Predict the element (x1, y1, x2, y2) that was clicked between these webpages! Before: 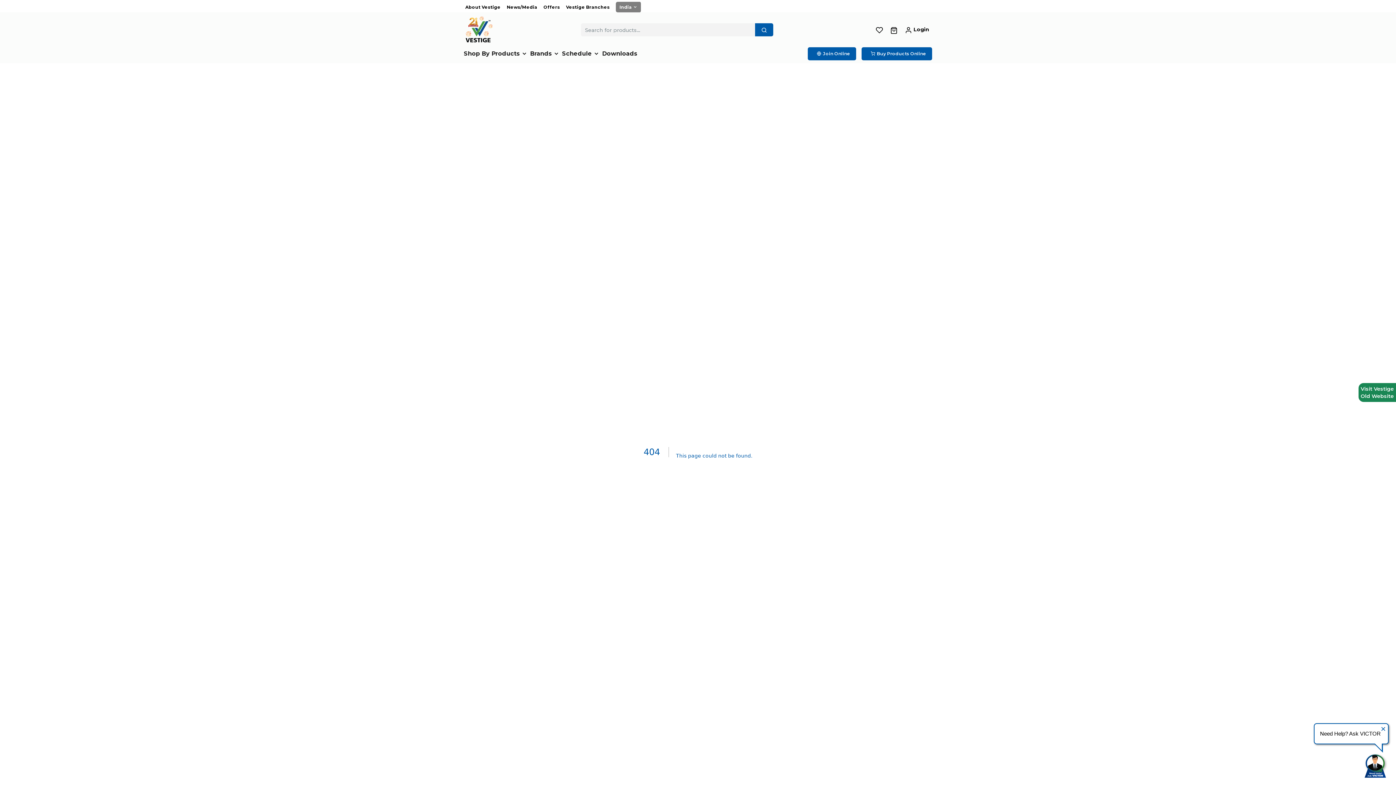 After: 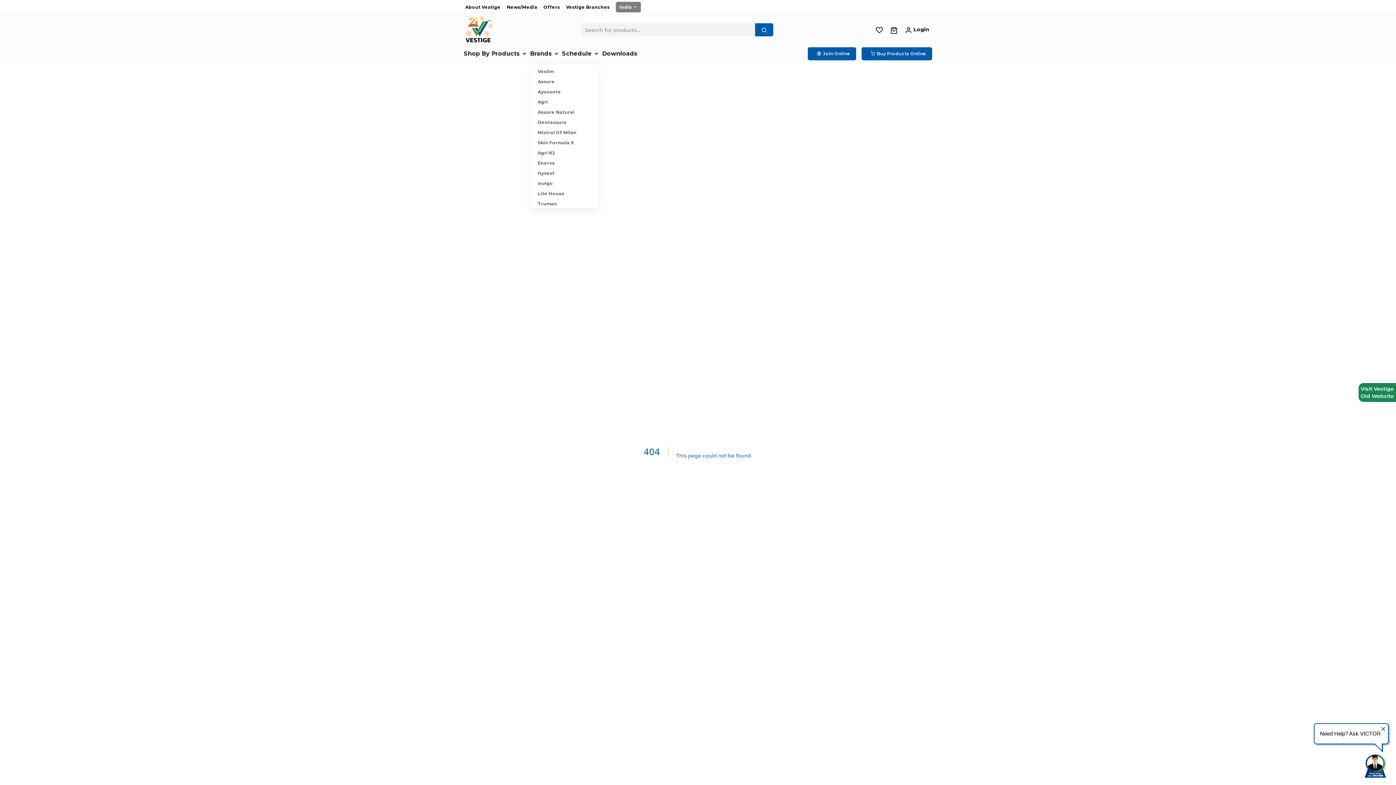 Action: label: Brands bbox: (530, 48, 562, 59)